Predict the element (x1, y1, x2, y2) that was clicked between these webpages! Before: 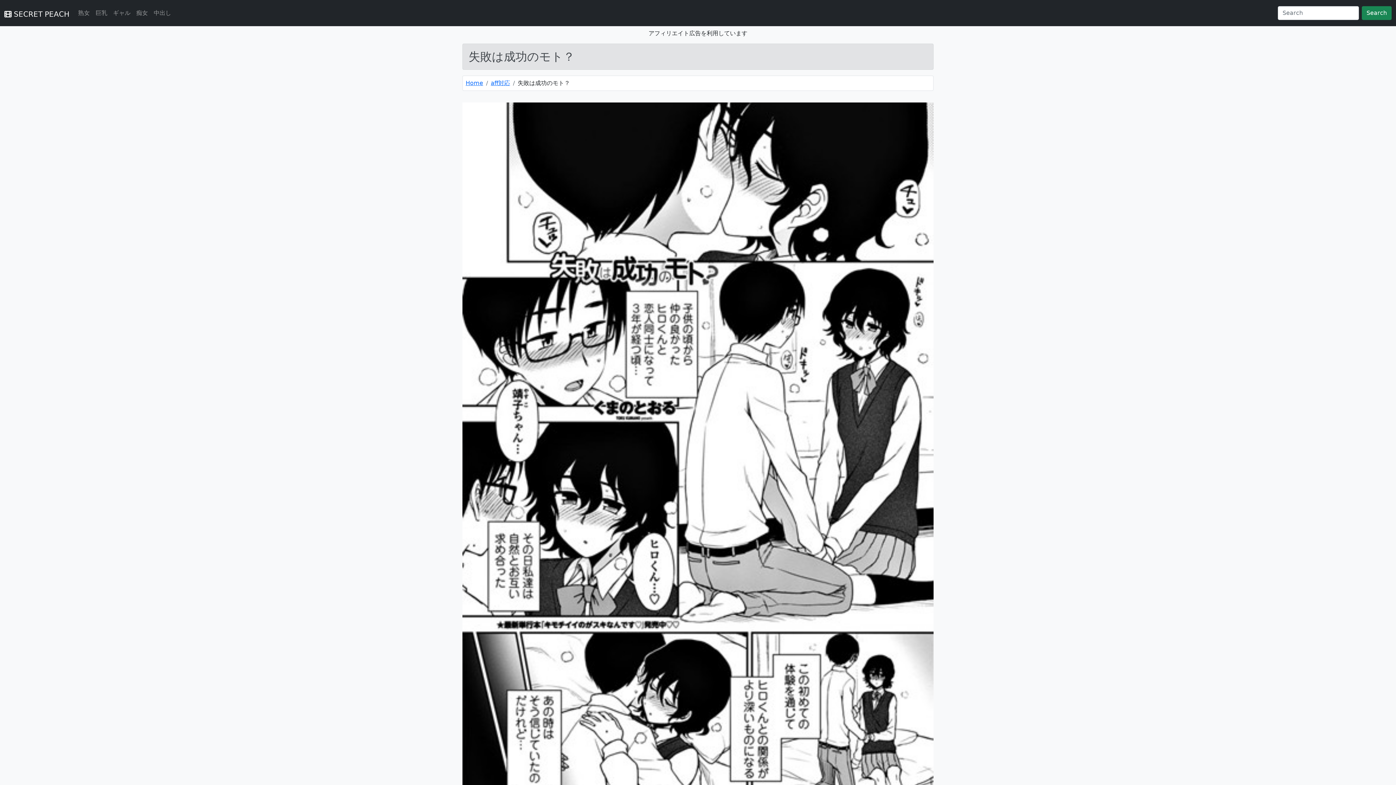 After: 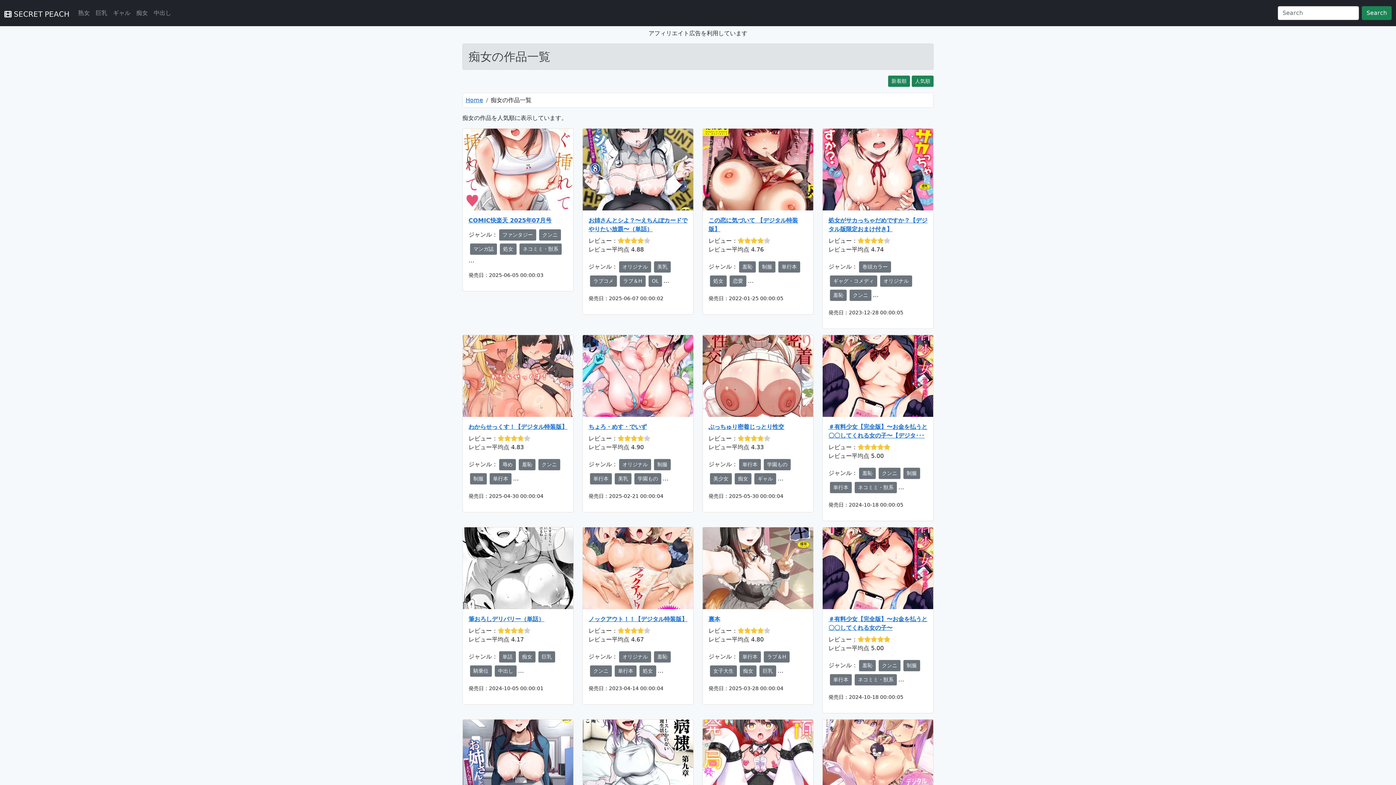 Action: bbox: (133, 5, 150, 20) label: 痴女